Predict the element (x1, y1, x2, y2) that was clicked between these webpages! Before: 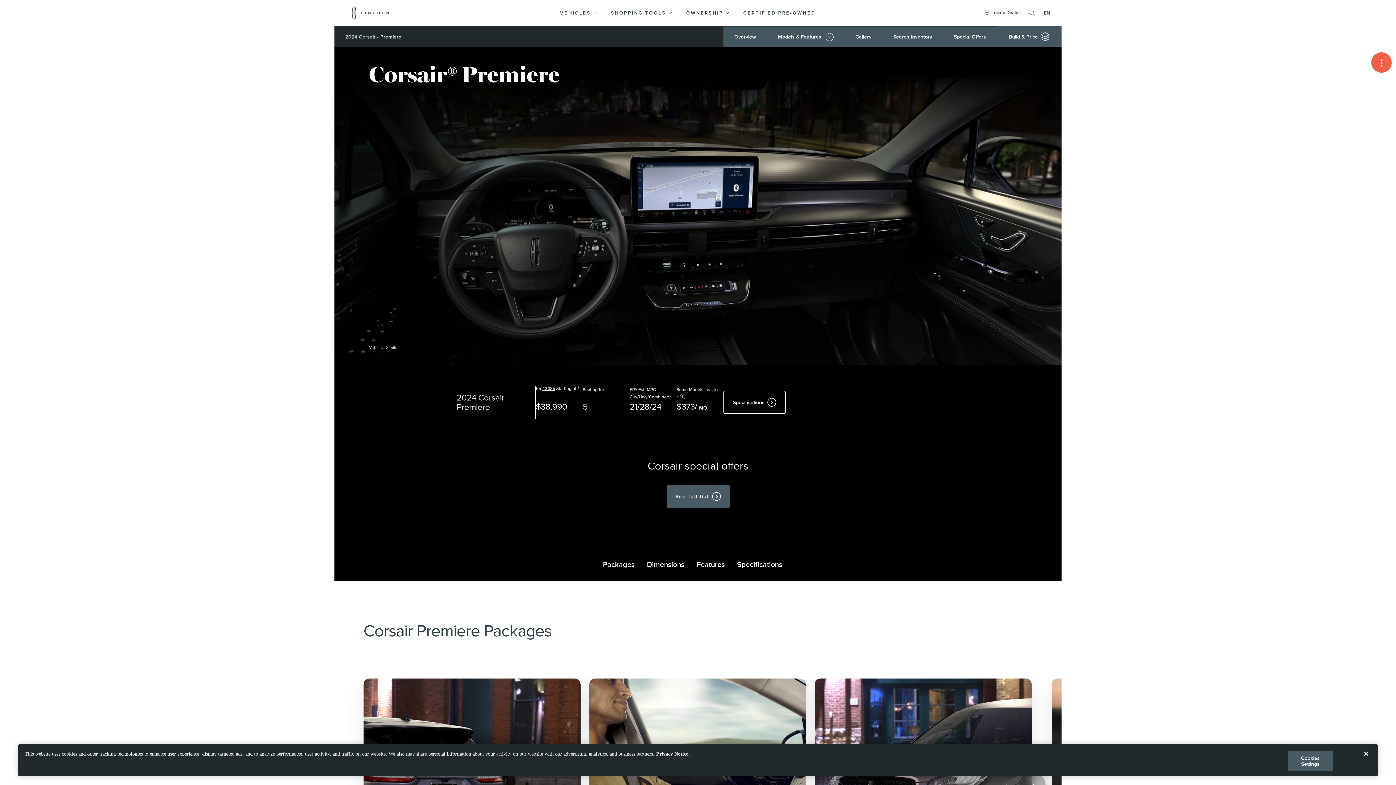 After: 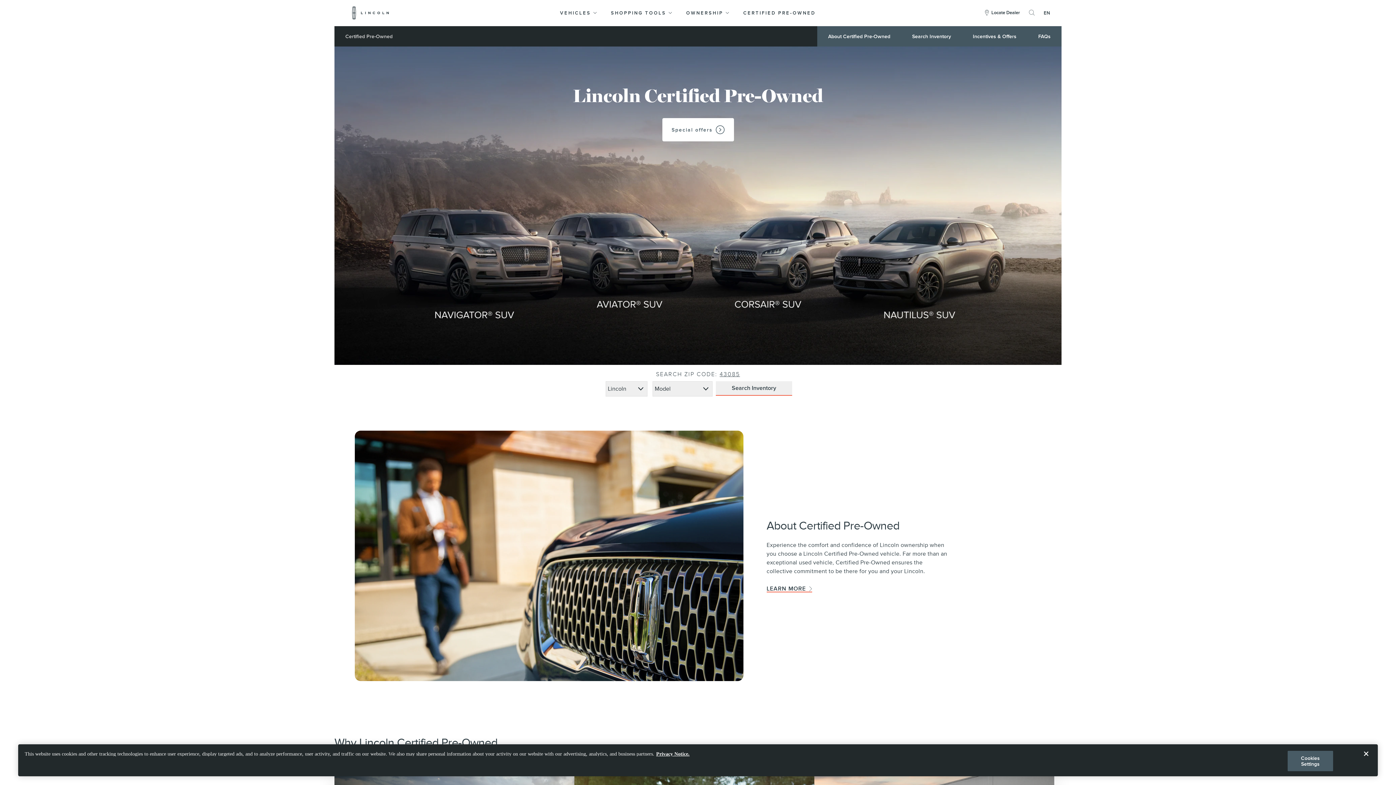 Action: bbox: (742, 0, 816, 25) label: CERTIFIED PRE-OWNED